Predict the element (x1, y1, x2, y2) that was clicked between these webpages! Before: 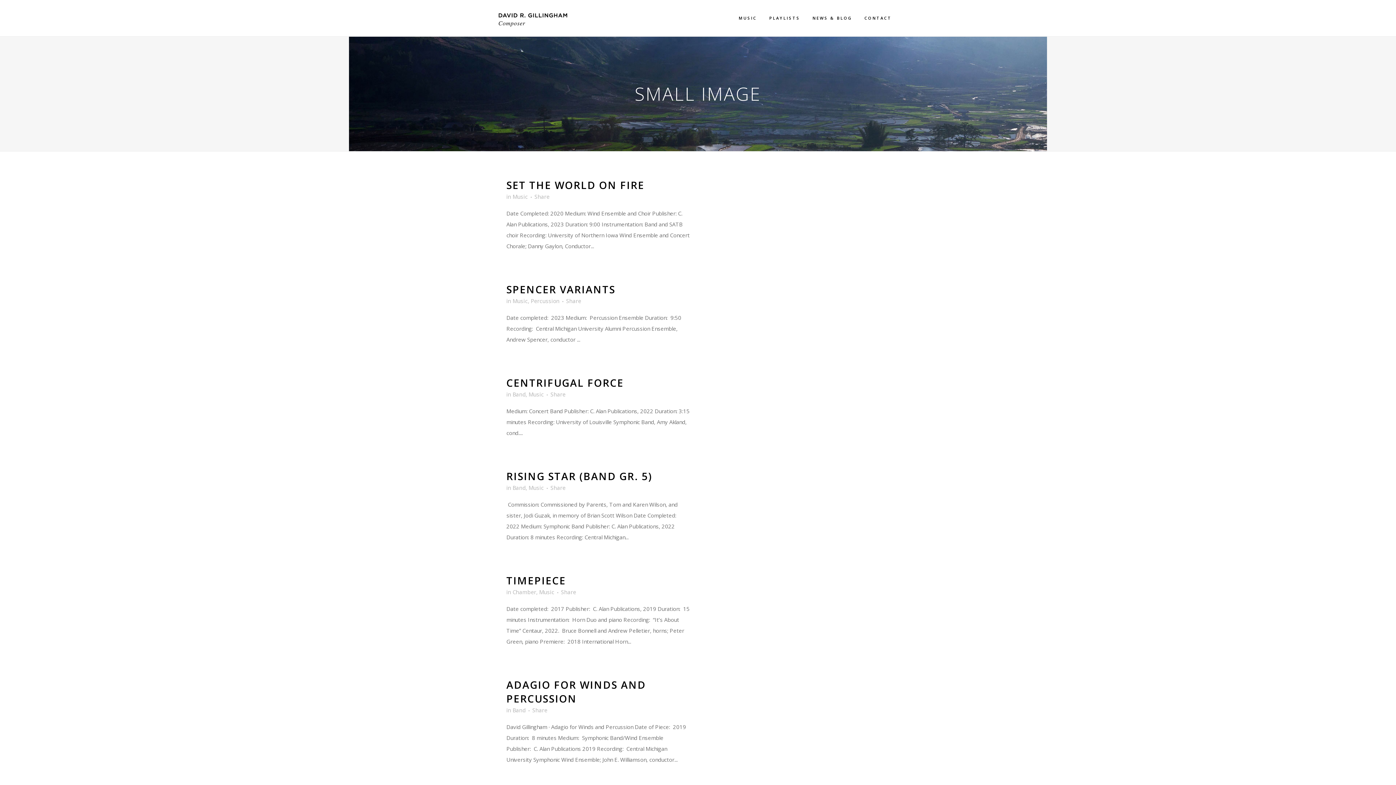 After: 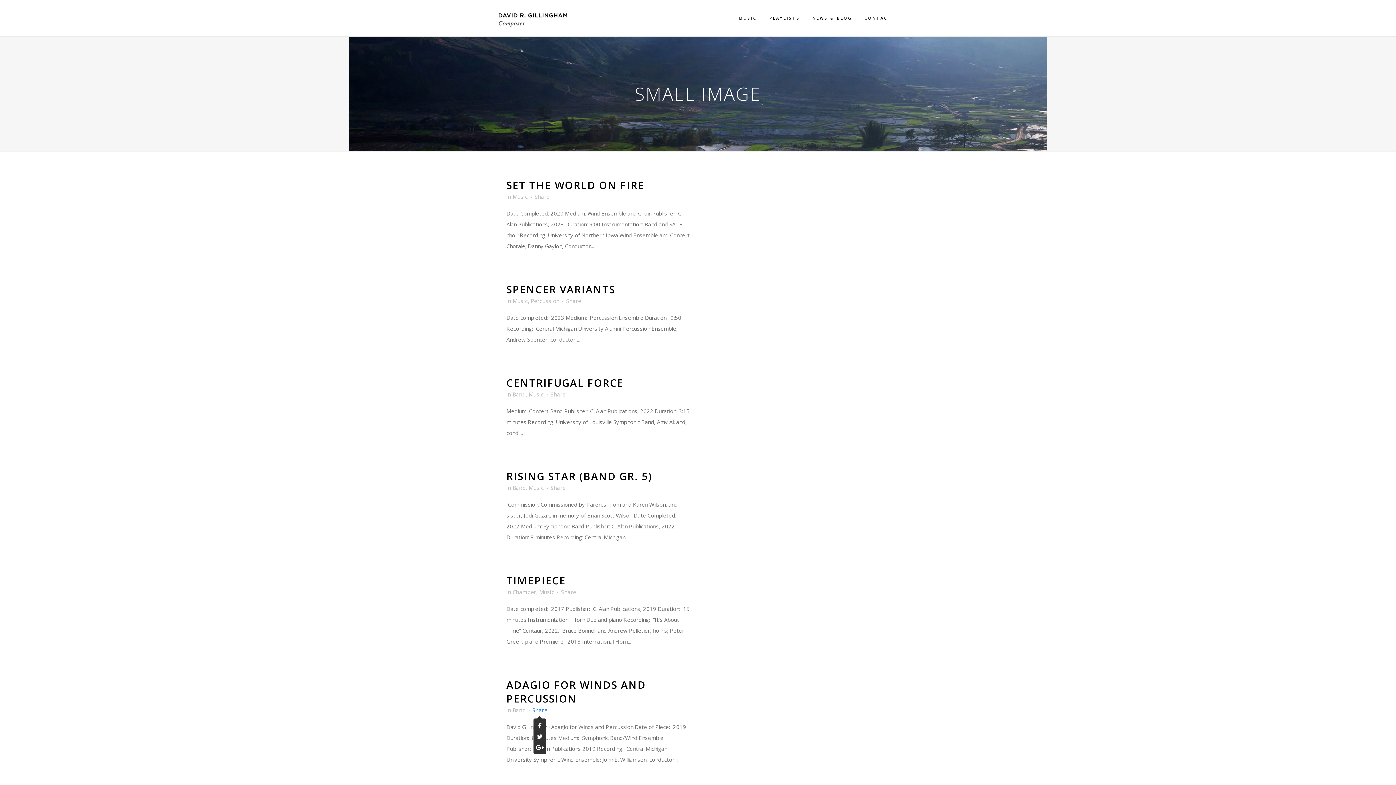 Action: bbox: (532, 706, 547, 714) label: Share